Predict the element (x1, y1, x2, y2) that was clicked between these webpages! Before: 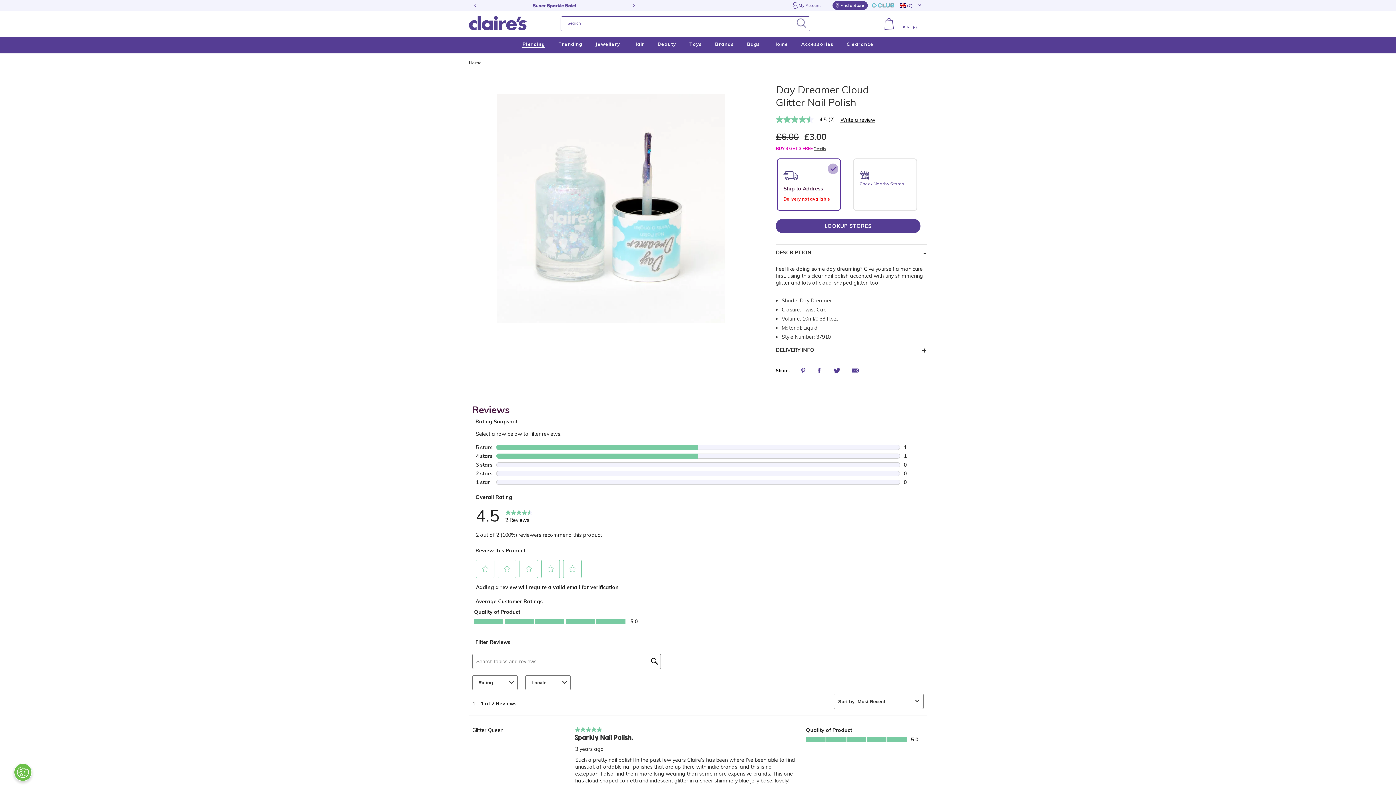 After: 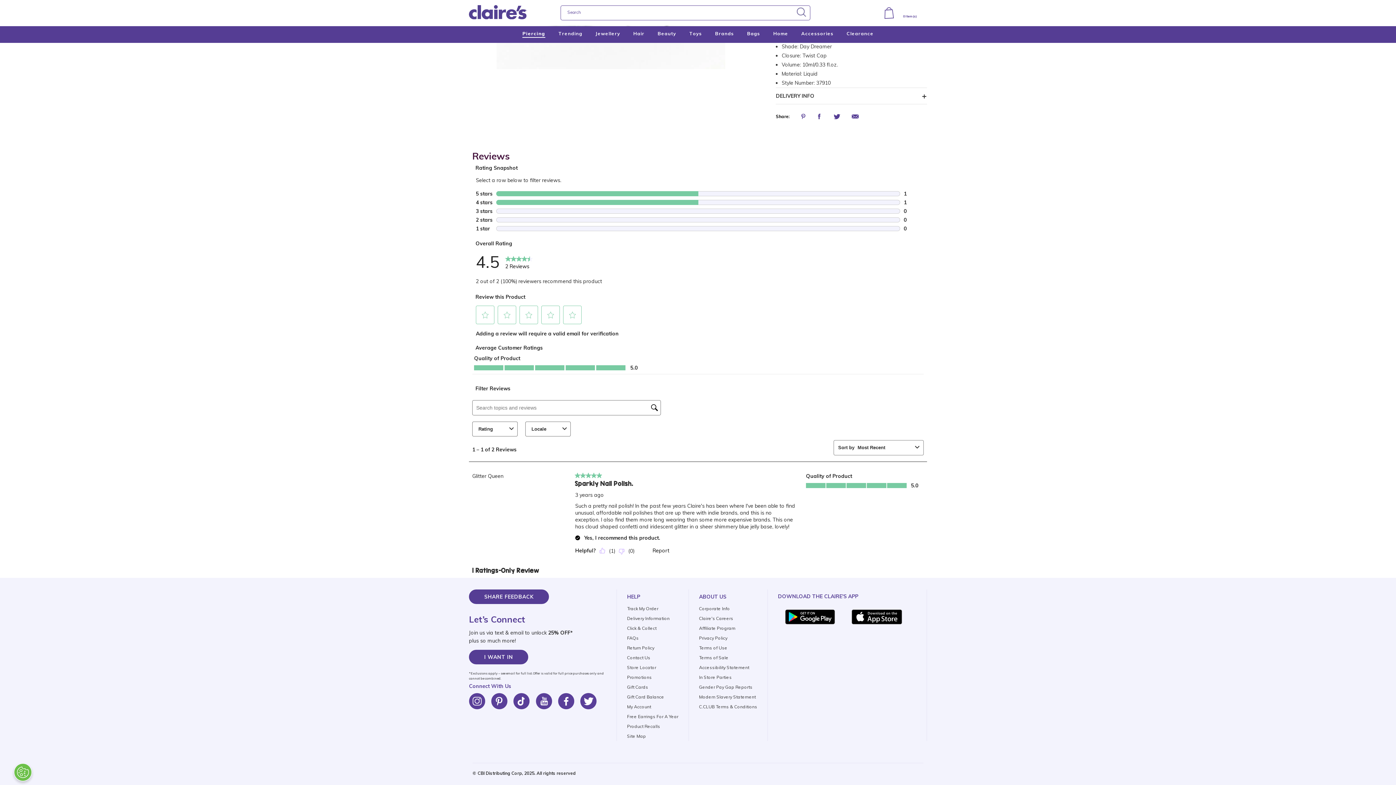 Action: bbox: (558, 508, 574, 515)